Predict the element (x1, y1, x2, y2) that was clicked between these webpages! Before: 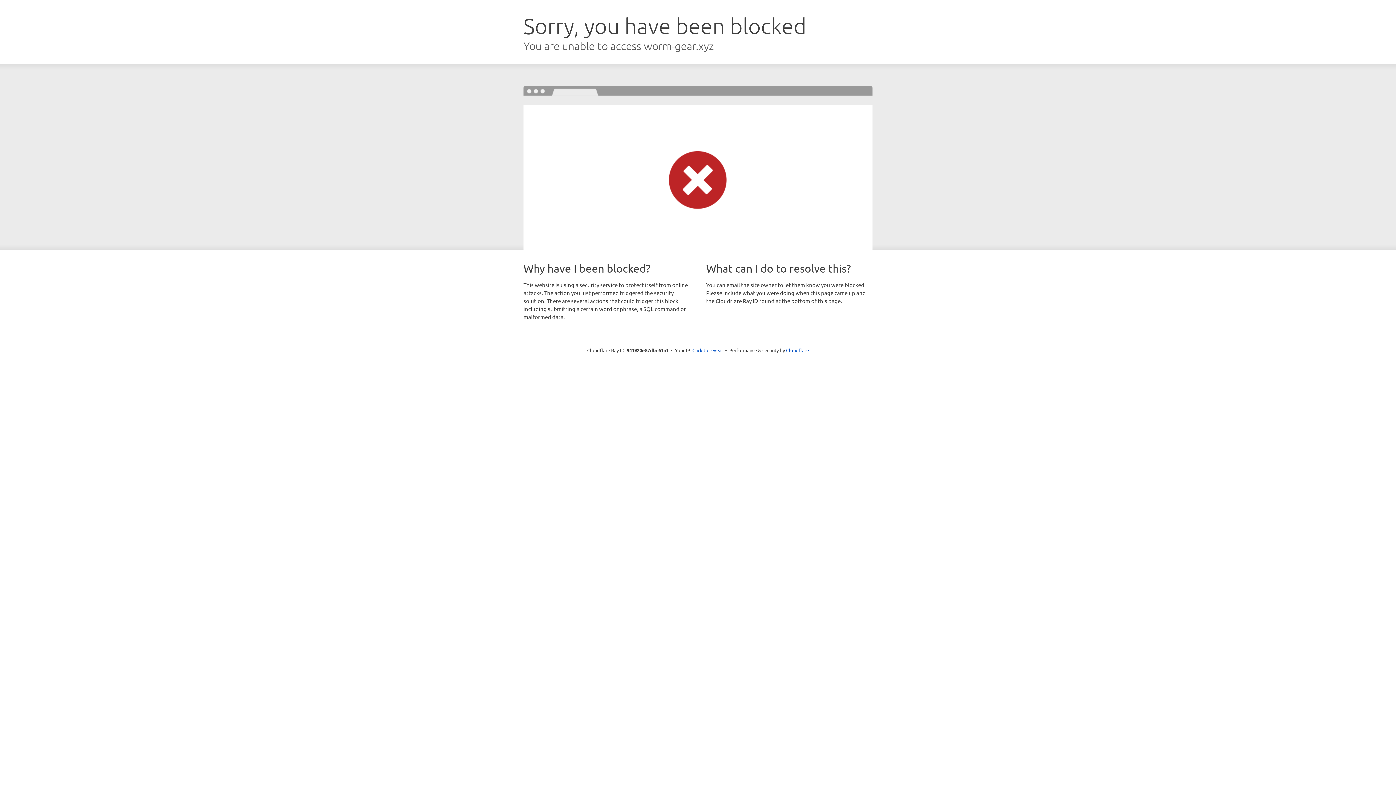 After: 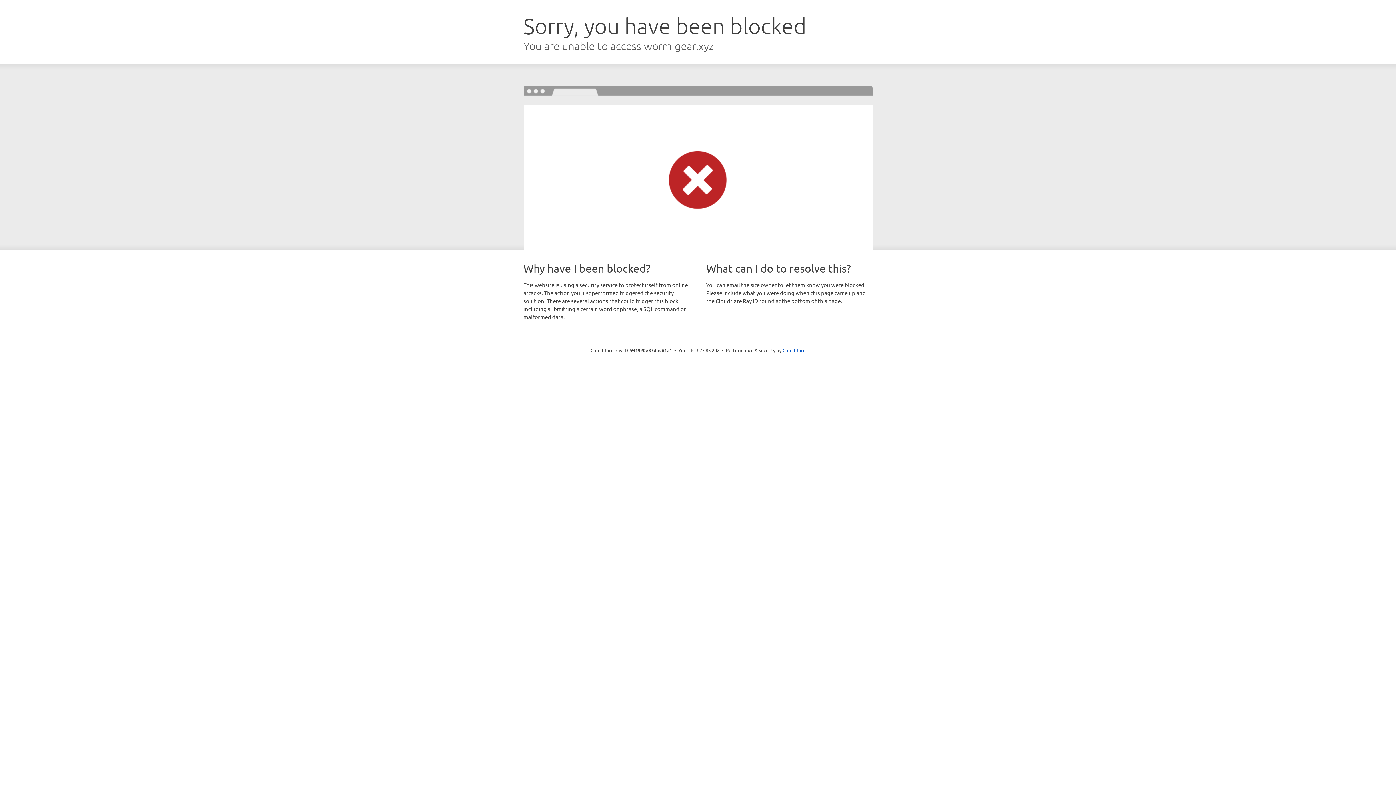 Action: label: Click to reveal bbox: (692, 346, 723, 353)